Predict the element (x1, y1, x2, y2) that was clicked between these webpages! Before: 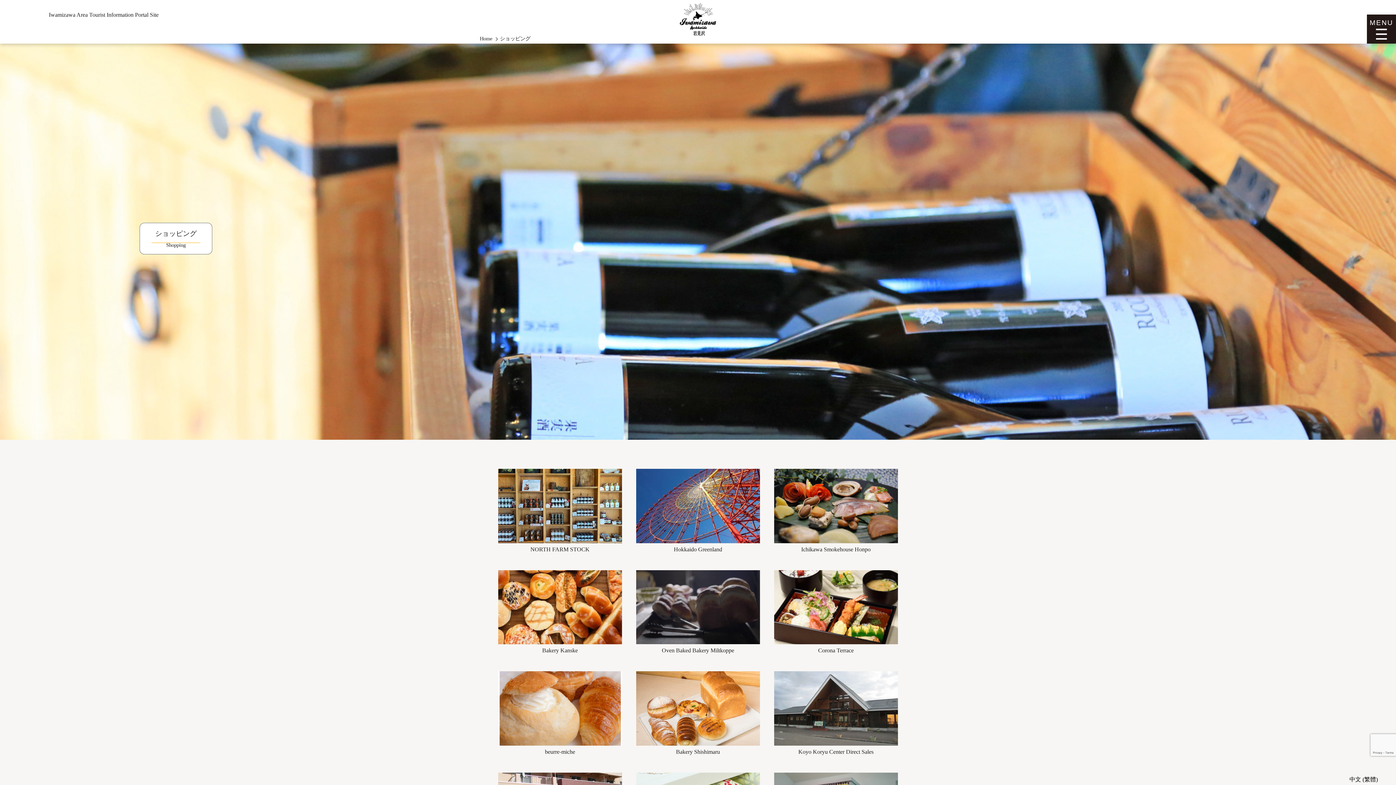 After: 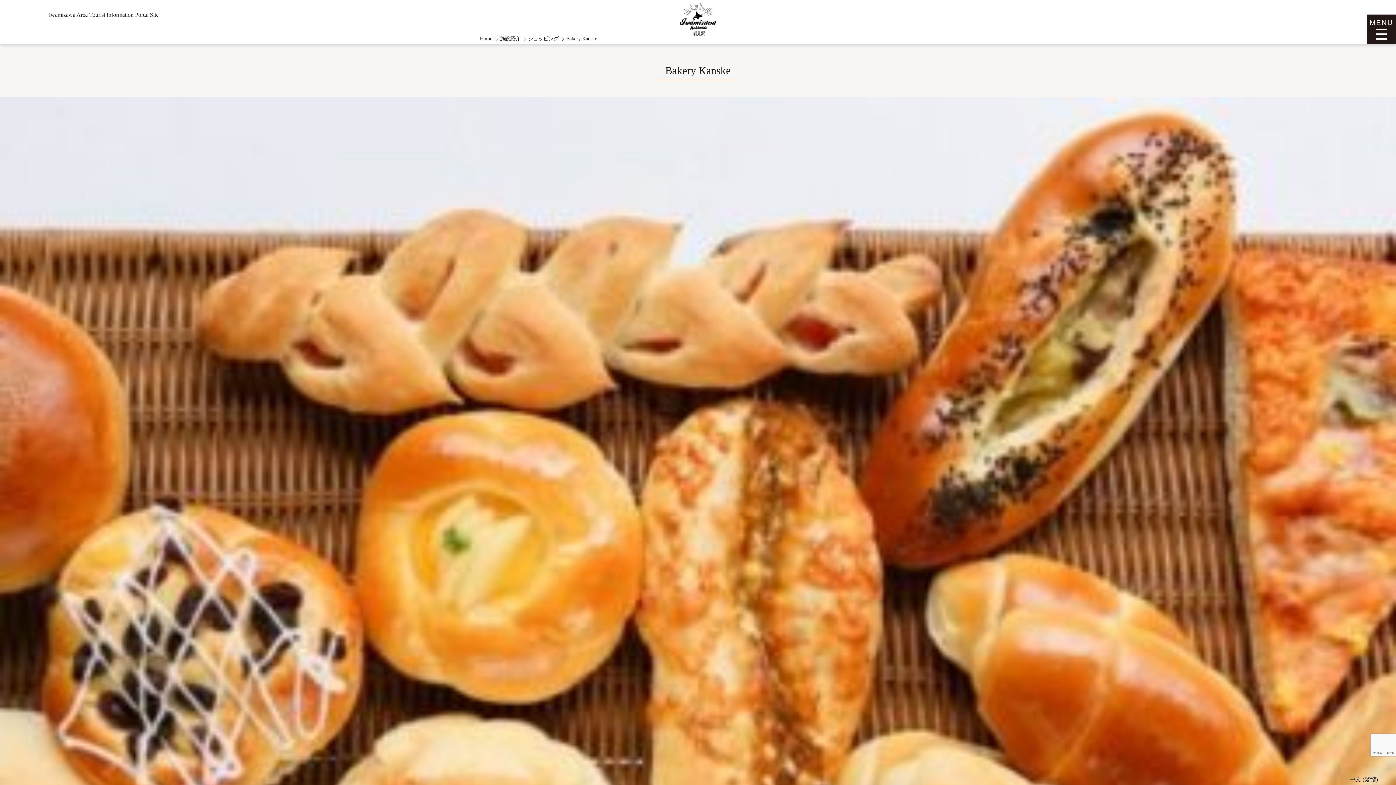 Action: label: Bakery Kanske bbox: (498, 570, 622, 654)